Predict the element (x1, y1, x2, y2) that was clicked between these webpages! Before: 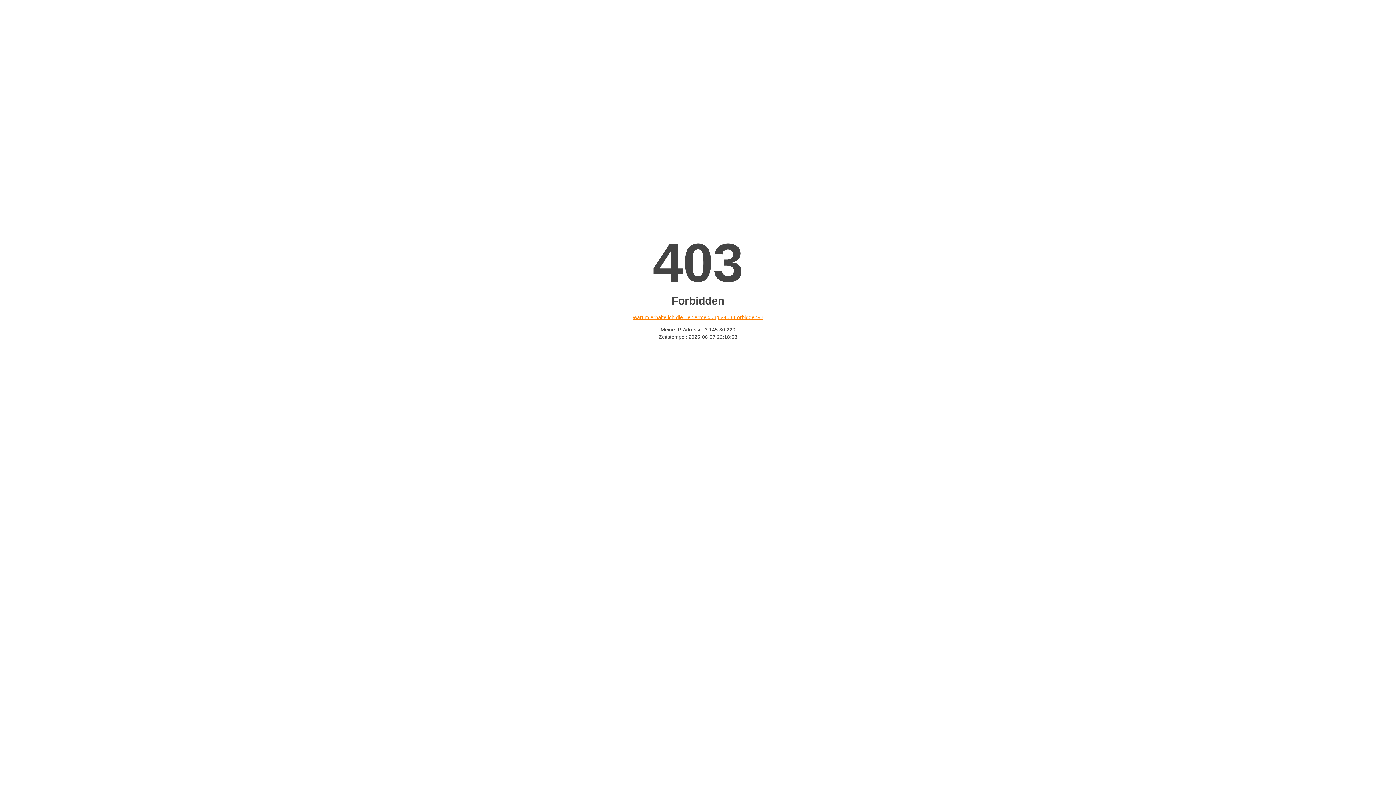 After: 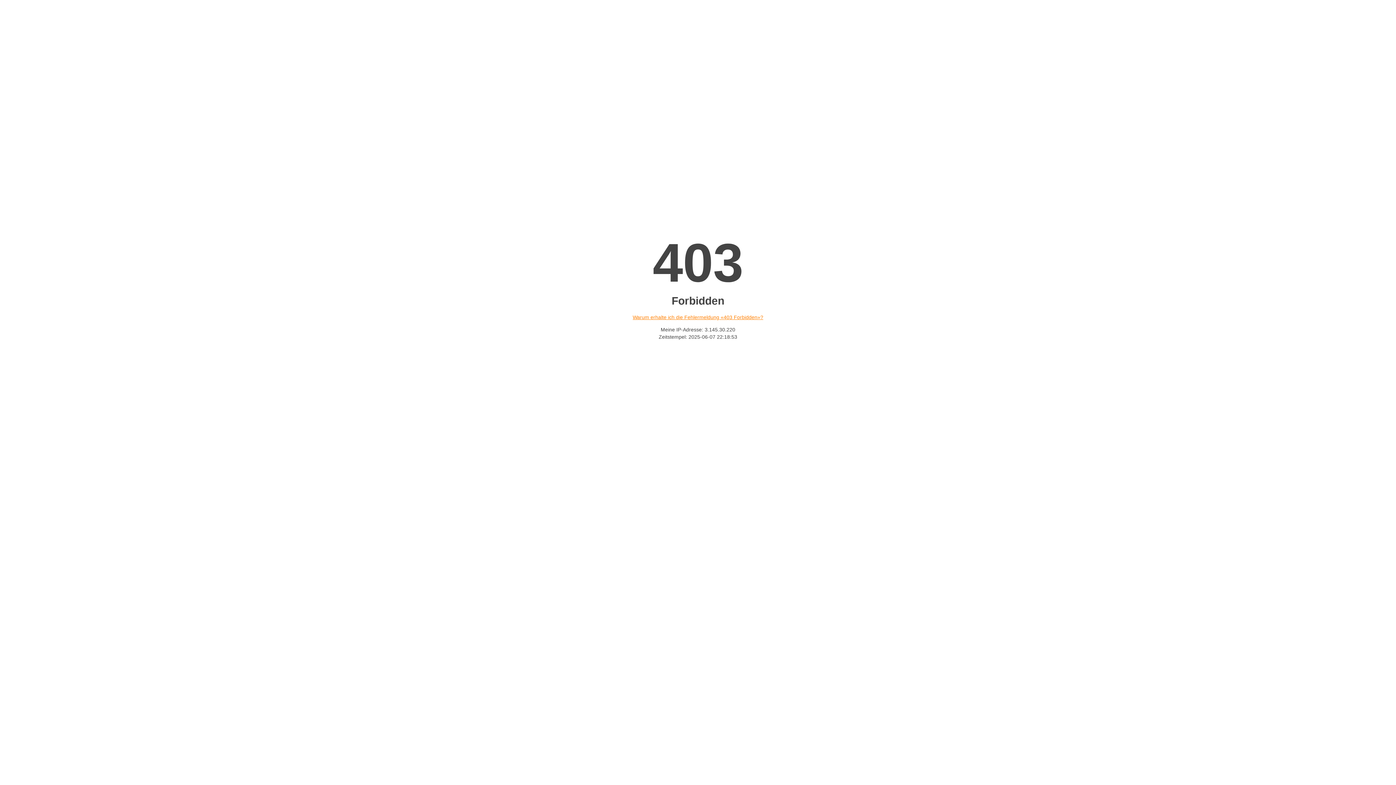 Action: bbox: (632, 314, 763, 320) label: Warum erhalte ich die Fehlermeldung «403 Forbidden»?